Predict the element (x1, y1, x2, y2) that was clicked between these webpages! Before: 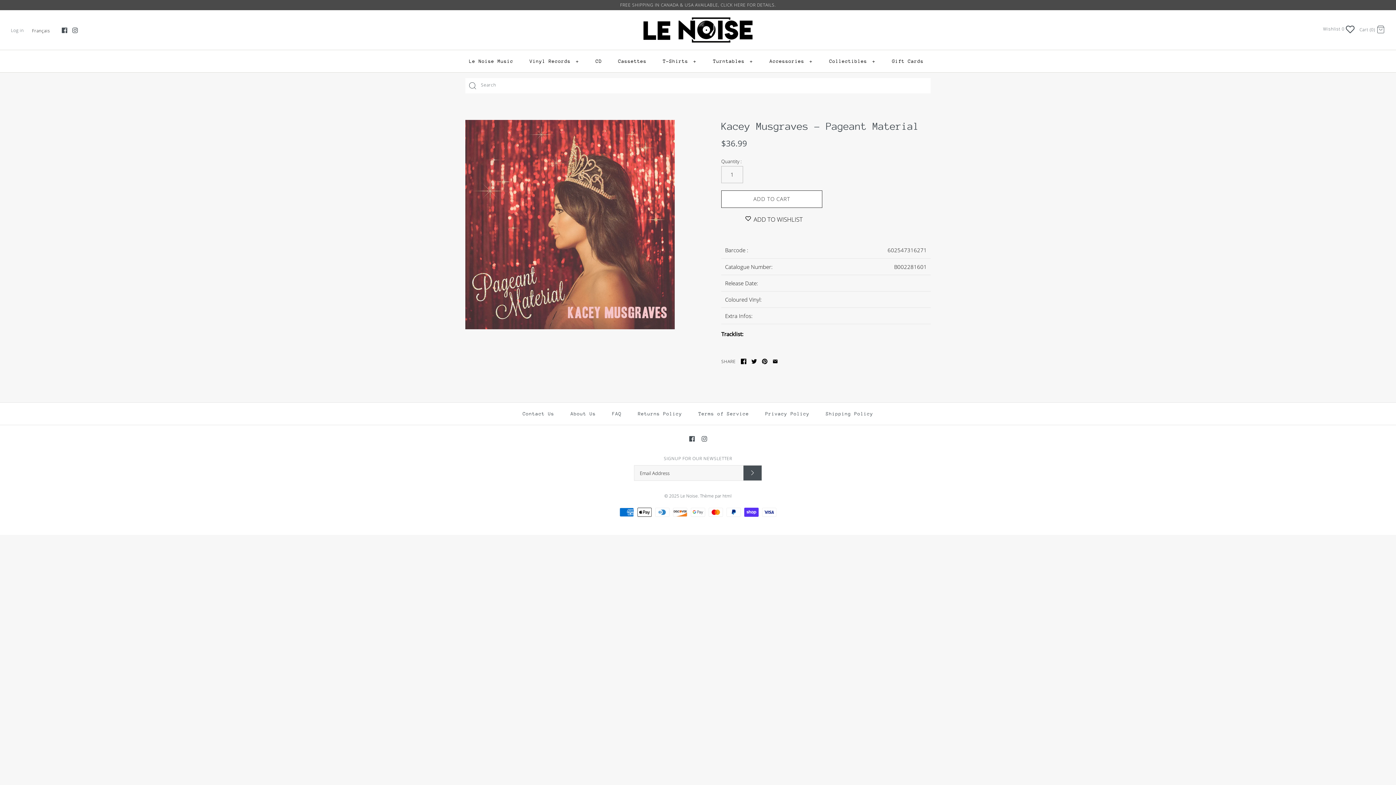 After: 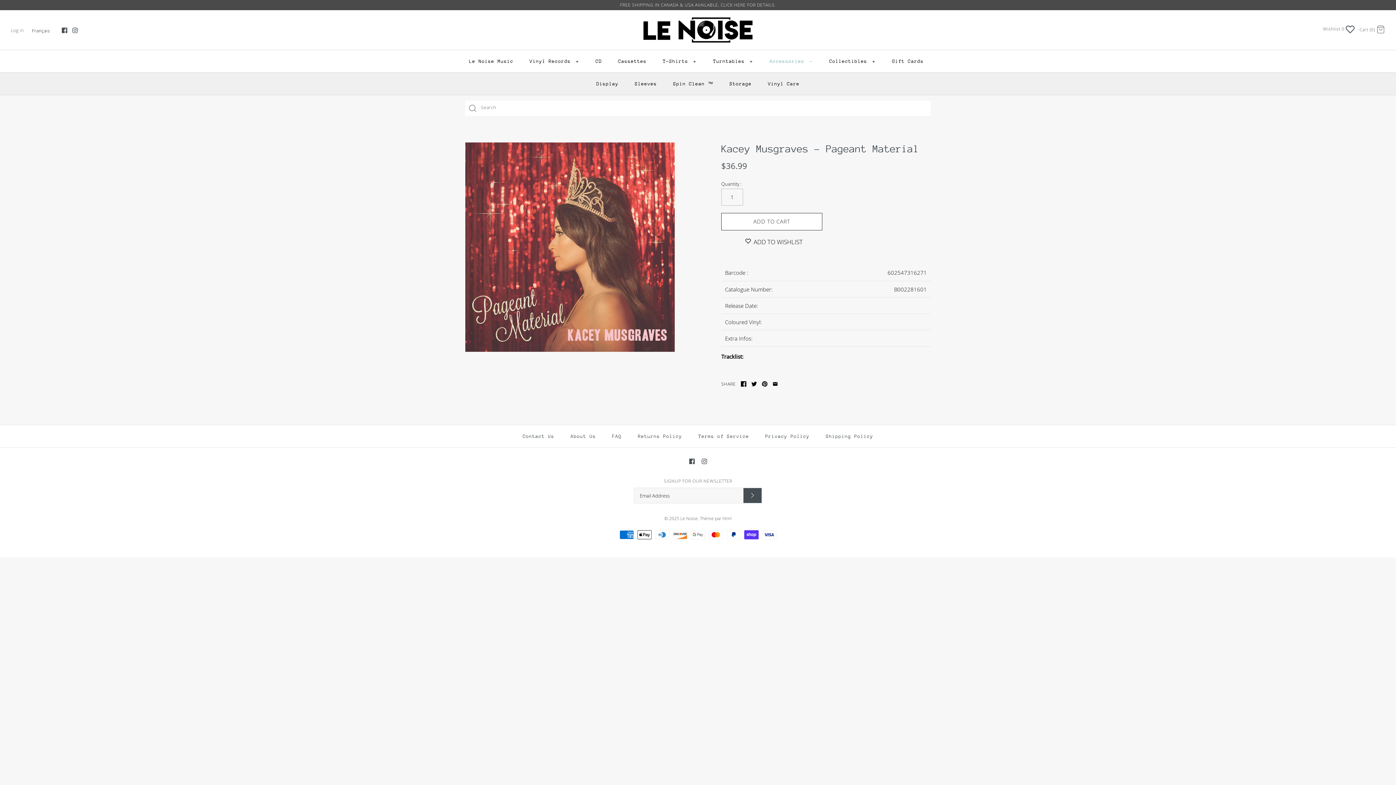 Action: label: Accessories + bbox: (763, 50, 819, 72)